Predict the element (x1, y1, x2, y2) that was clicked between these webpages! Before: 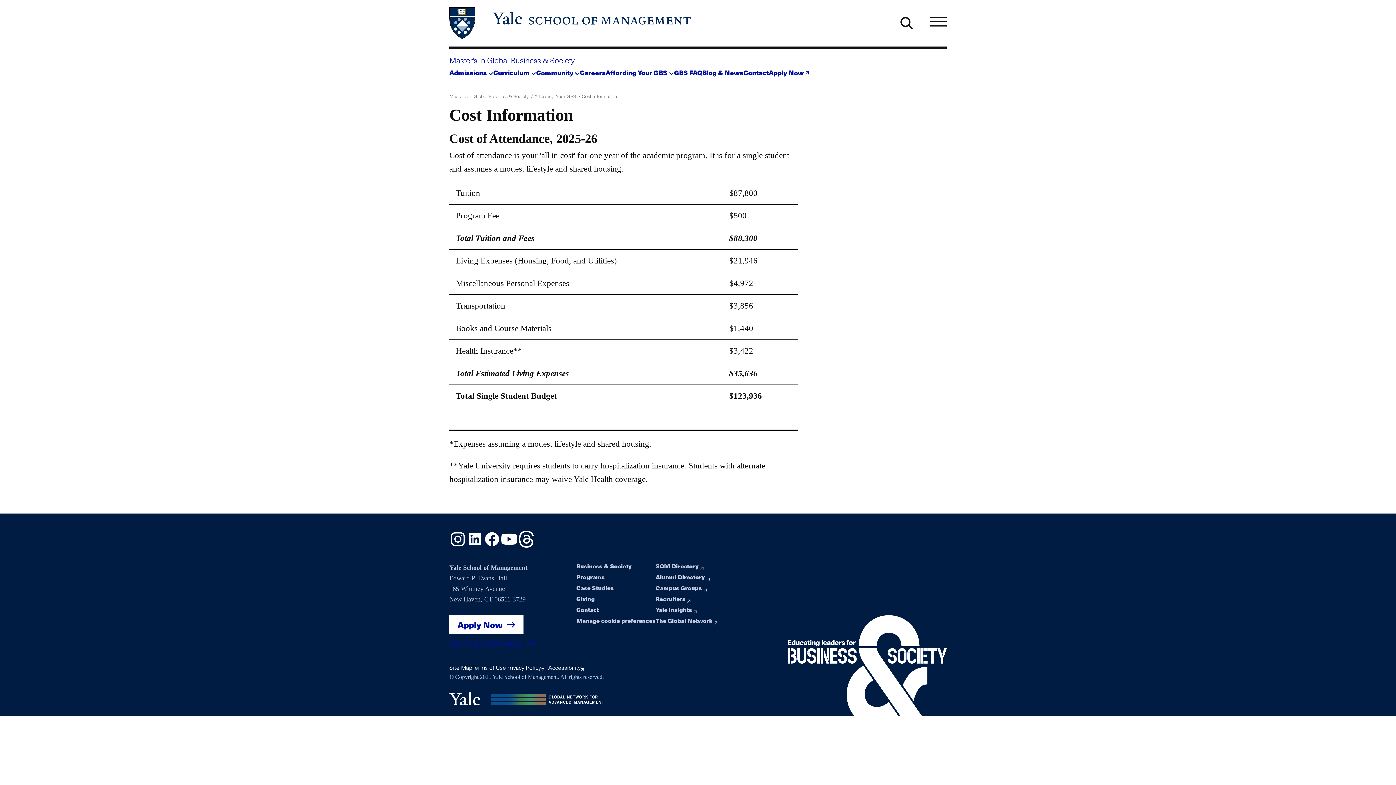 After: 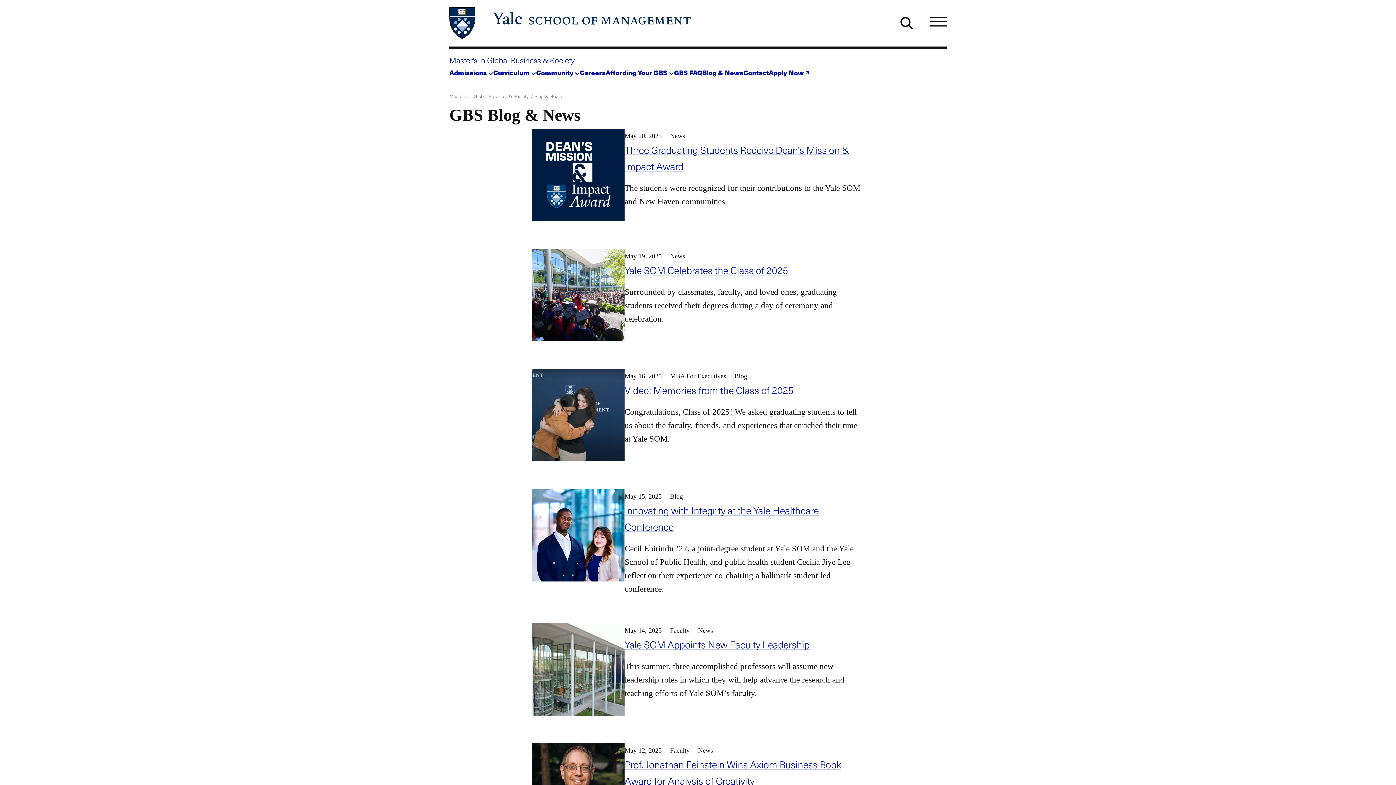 Action: label: Blog & News bbox: (702, 67, 743, 79)